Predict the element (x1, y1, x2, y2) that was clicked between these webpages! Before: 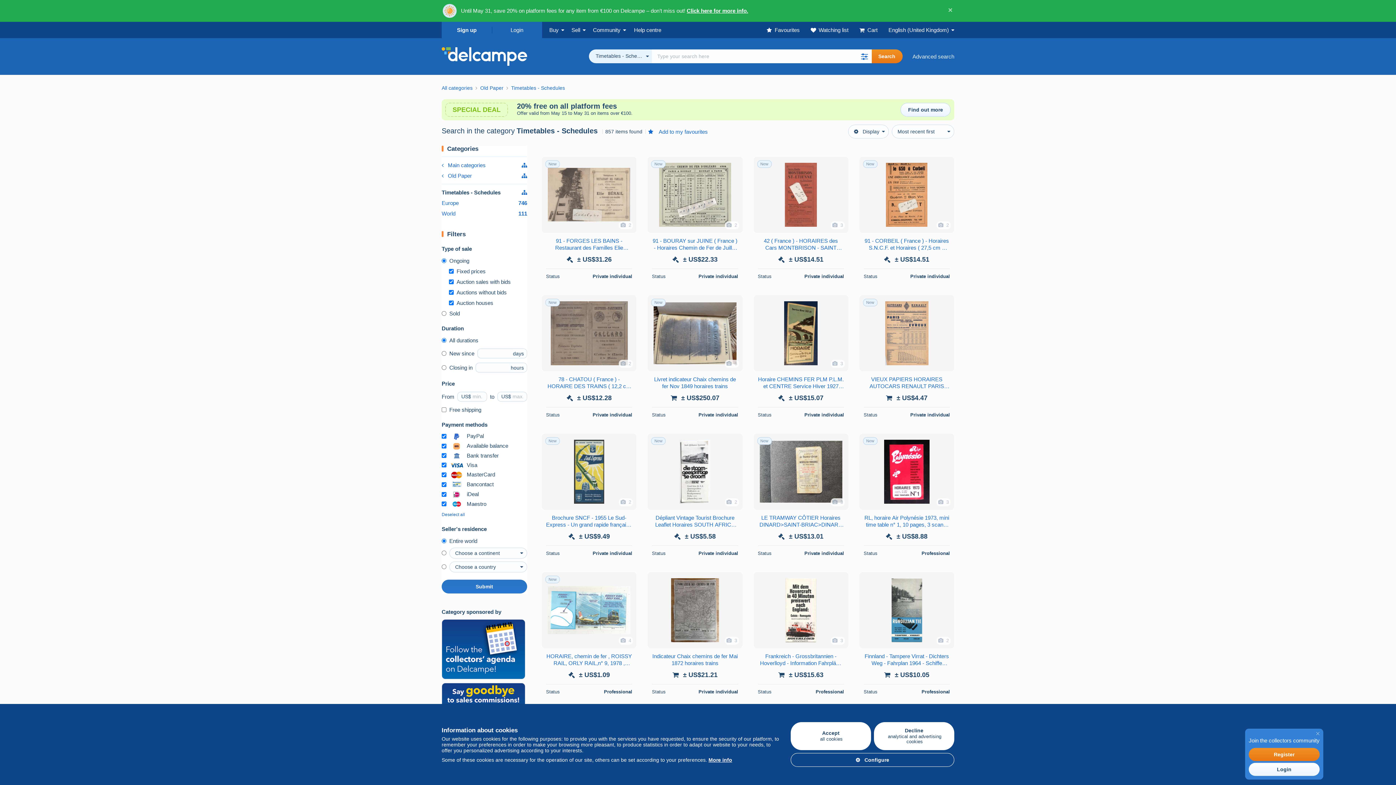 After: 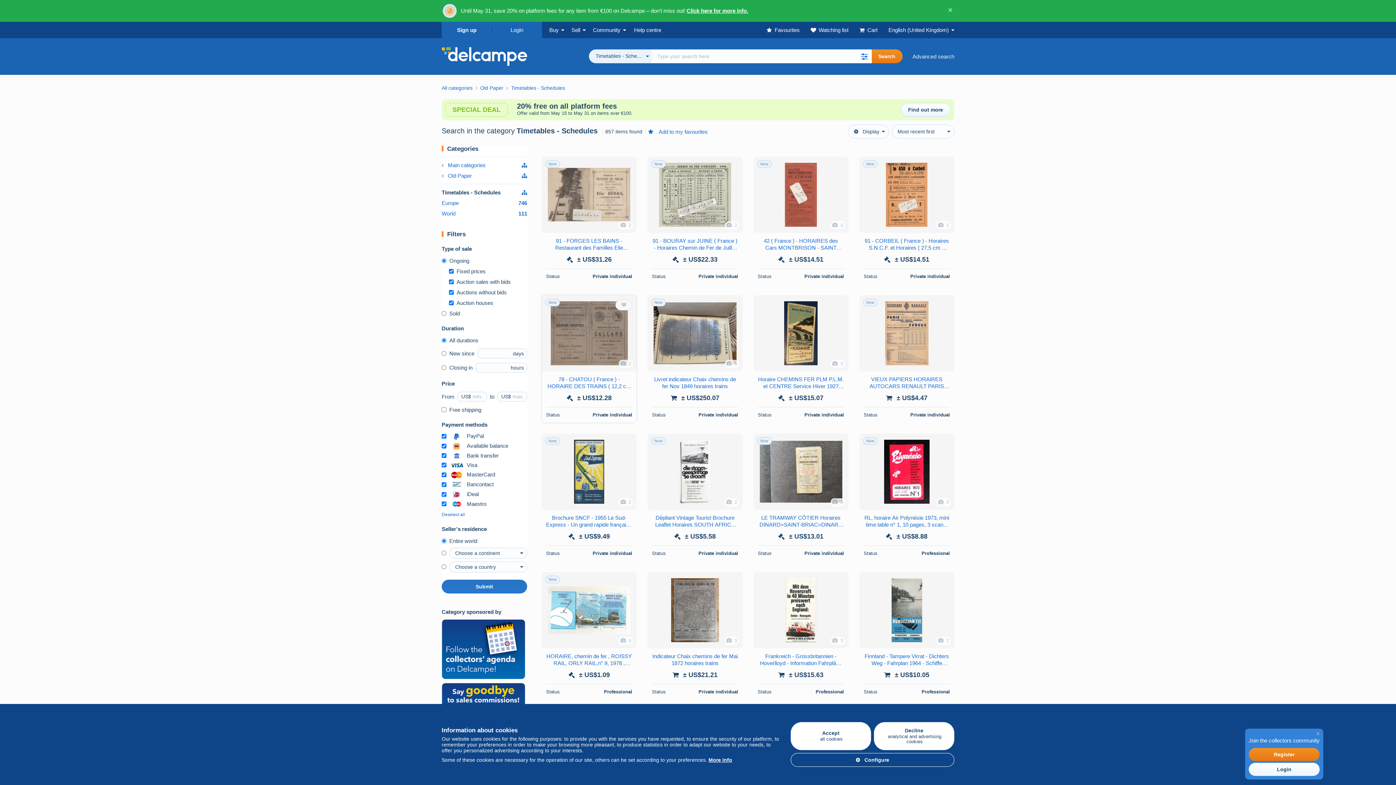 Action: label: 78 - CHATOU ( France ) - HORAIRE DES TRAINS ( 12,2 cm x 10 cm ) bbox: (546, 376, 632, 390)